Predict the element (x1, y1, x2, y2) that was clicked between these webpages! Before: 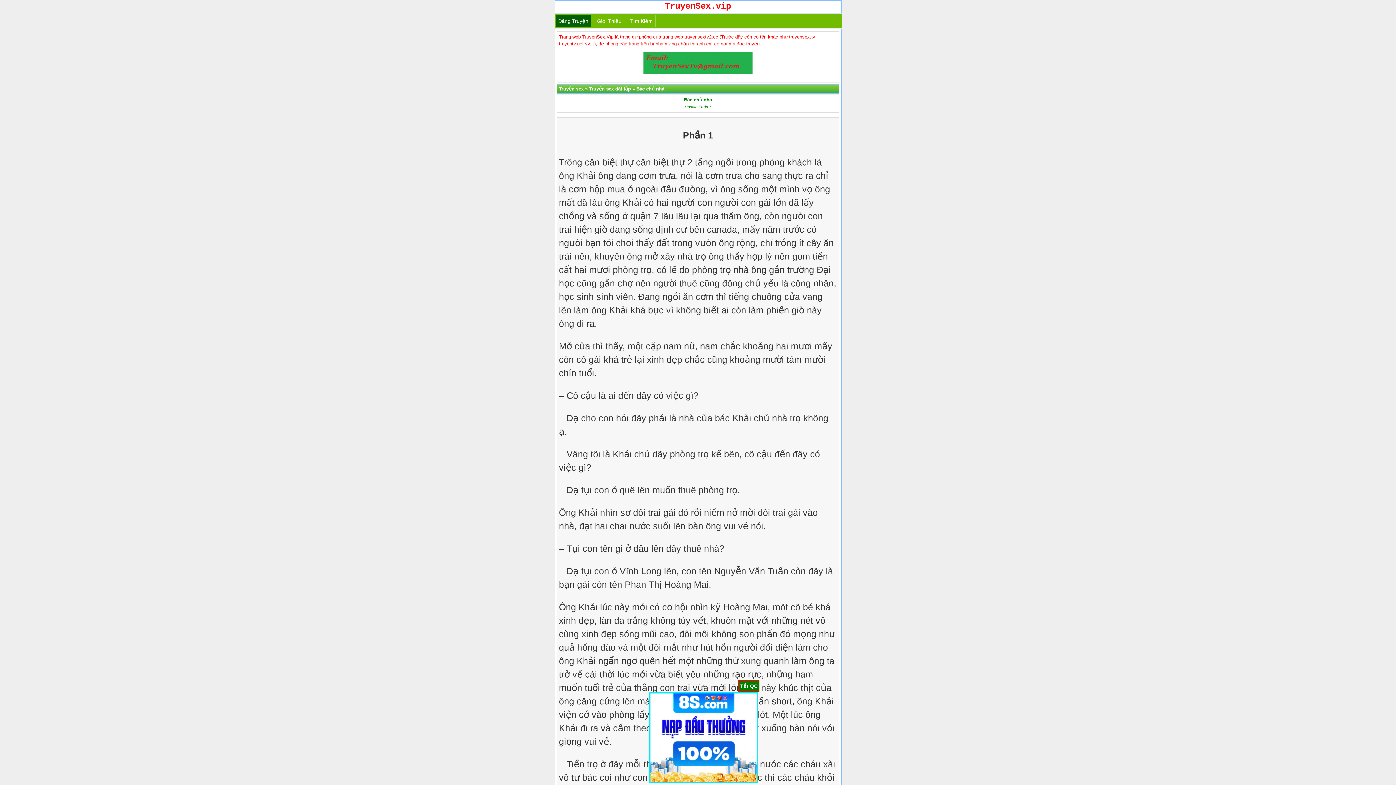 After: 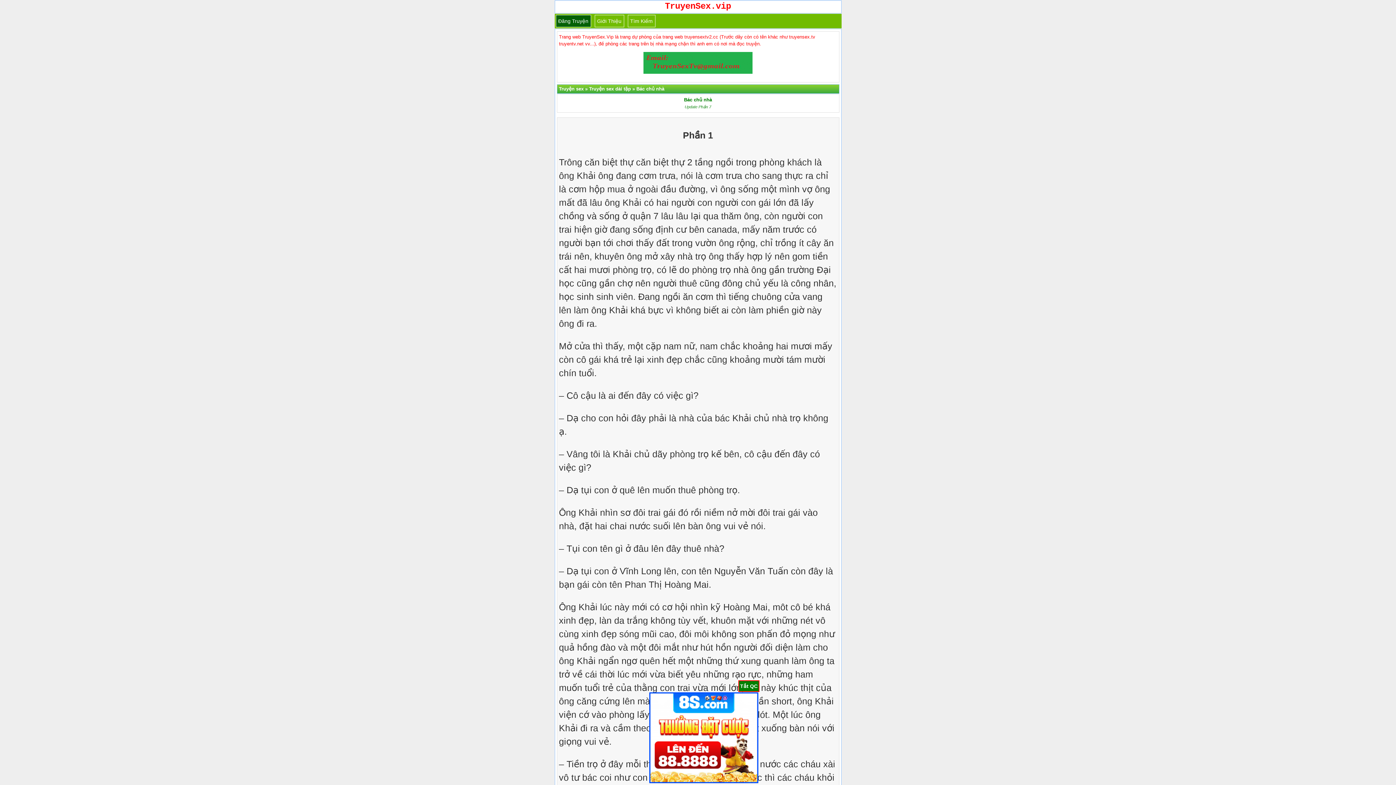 Action: bbox: (684, 97, 712, 102) label: Bác chủ nhà